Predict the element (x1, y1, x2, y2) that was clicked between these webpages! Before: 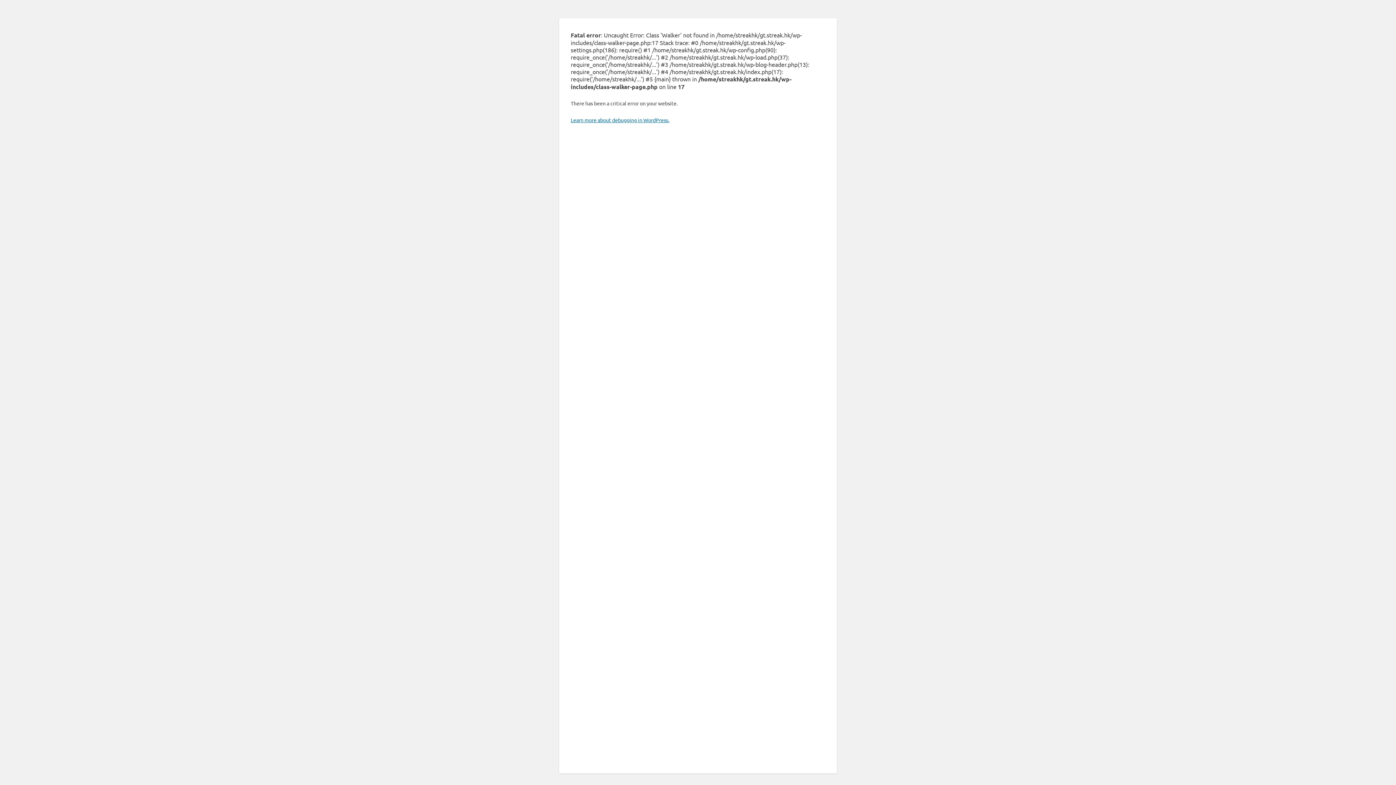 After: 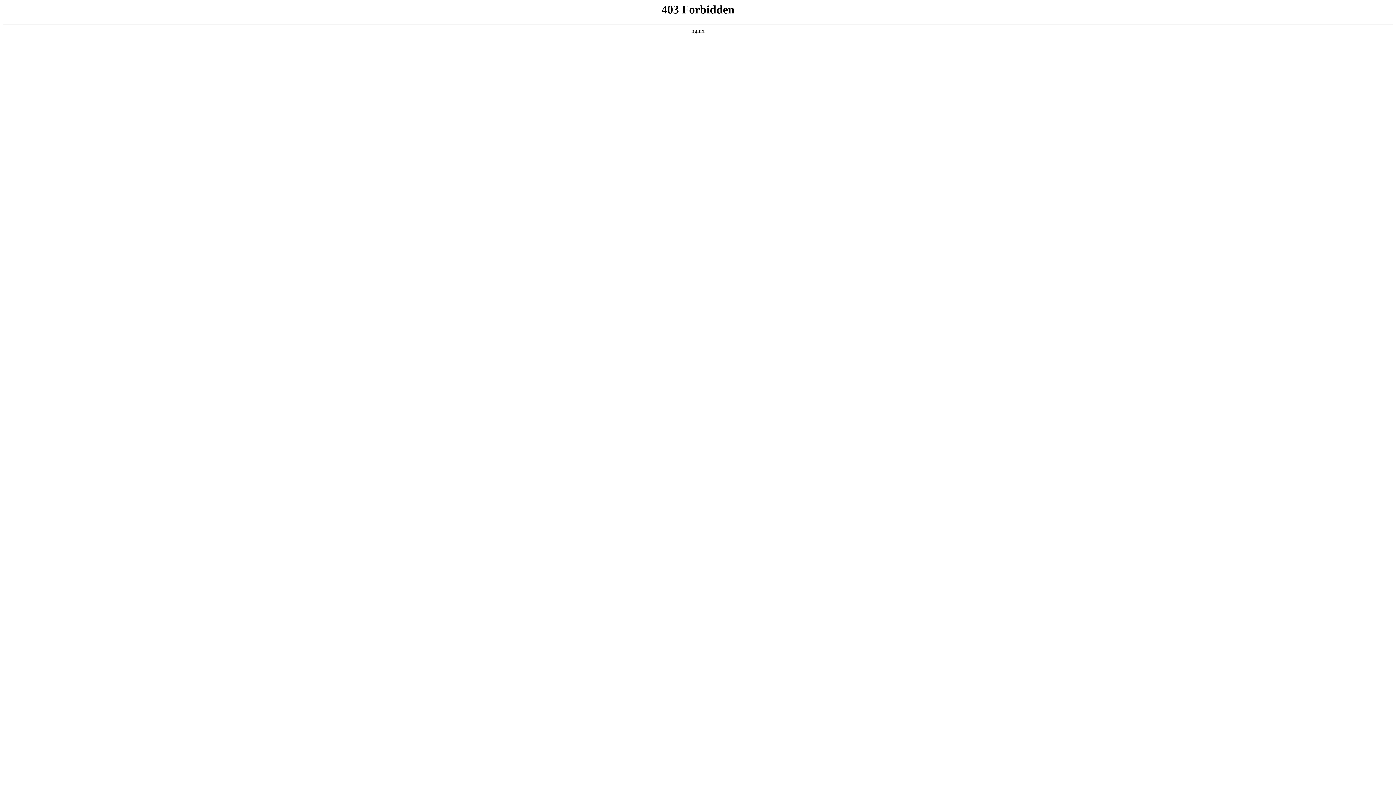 Action: bbox: (570, 116, 669, 123) label: Learn more about debugging in WordPress.